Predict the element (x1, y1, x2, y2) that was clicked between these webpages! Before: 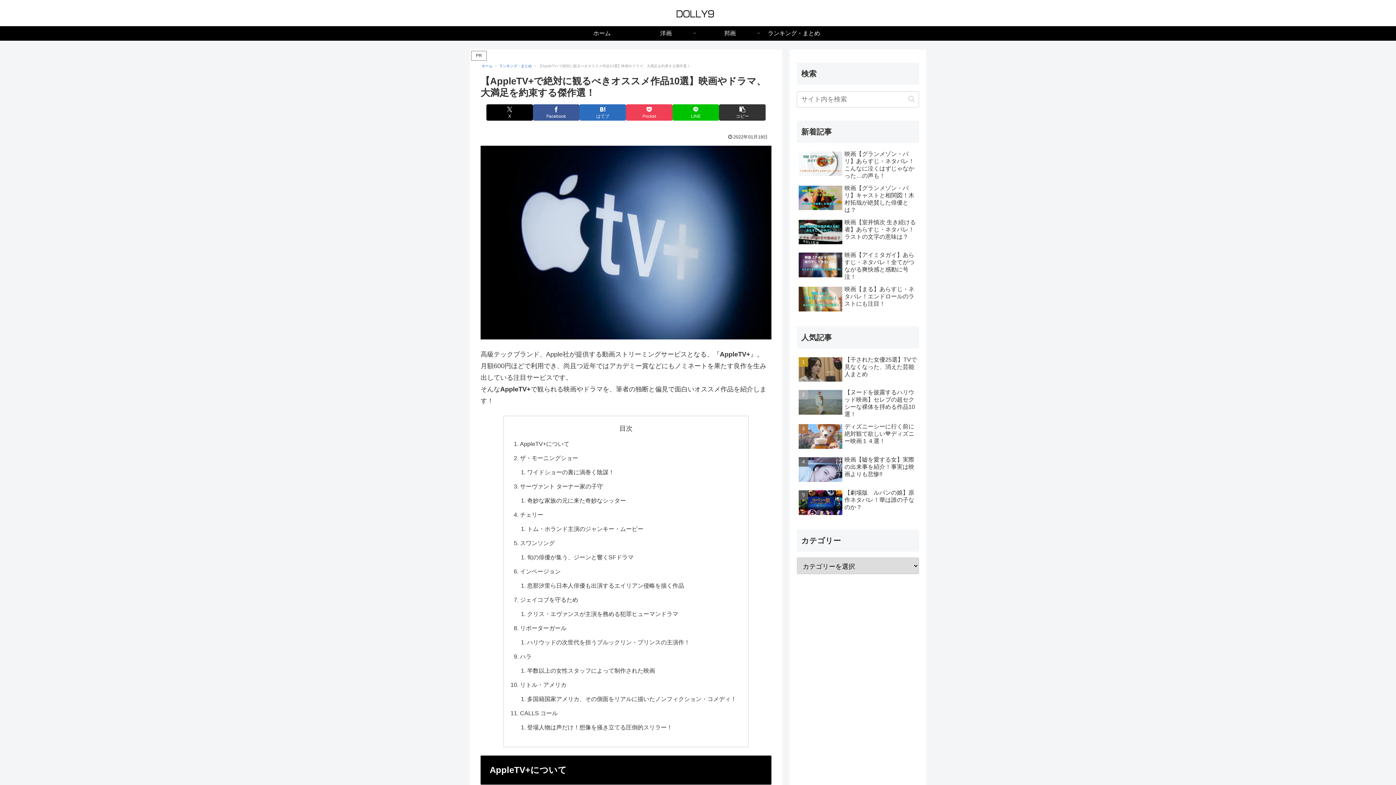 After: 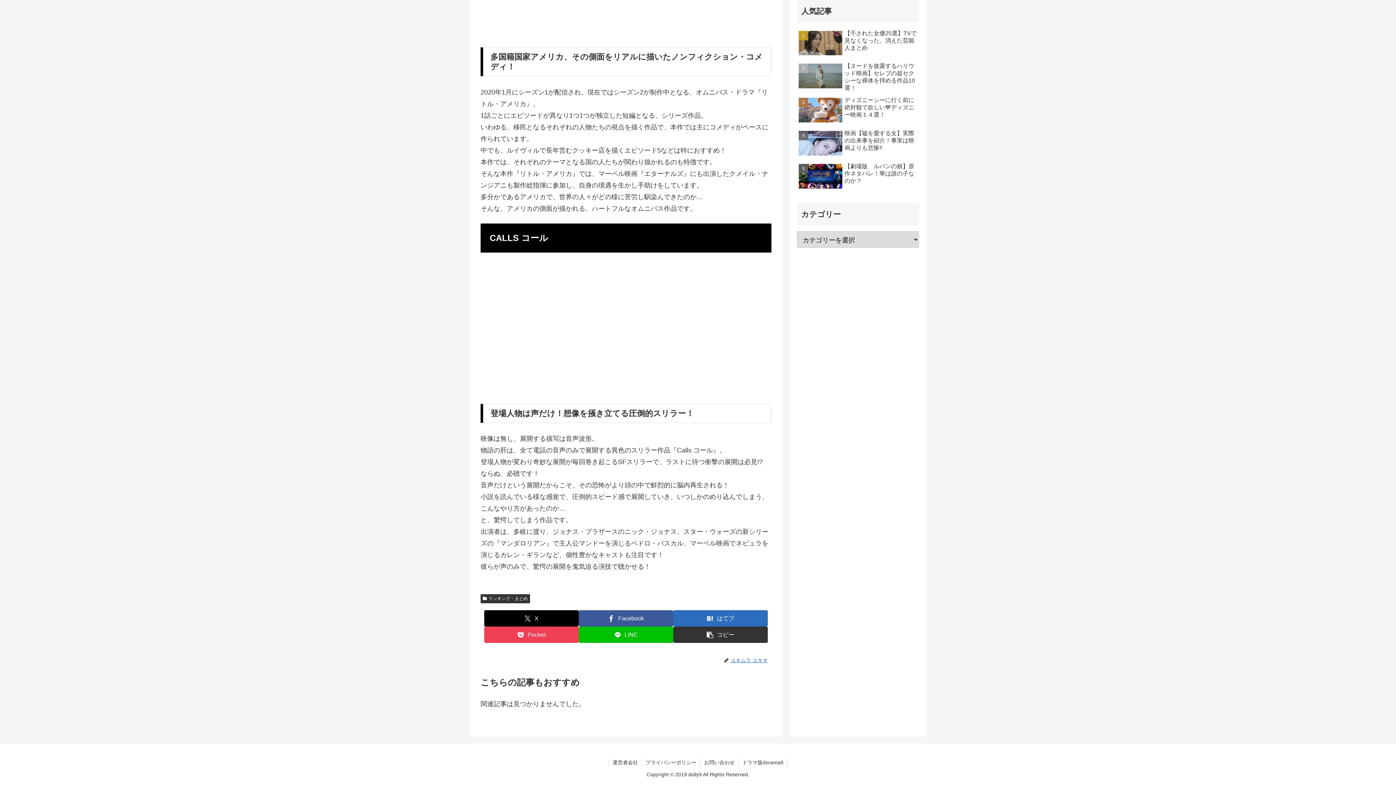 Action: label: 多国籍国家アメリカ、その側面をリアルに描いたノンフィクション・コメディ！ bbox: (527, 696, 736, 702)